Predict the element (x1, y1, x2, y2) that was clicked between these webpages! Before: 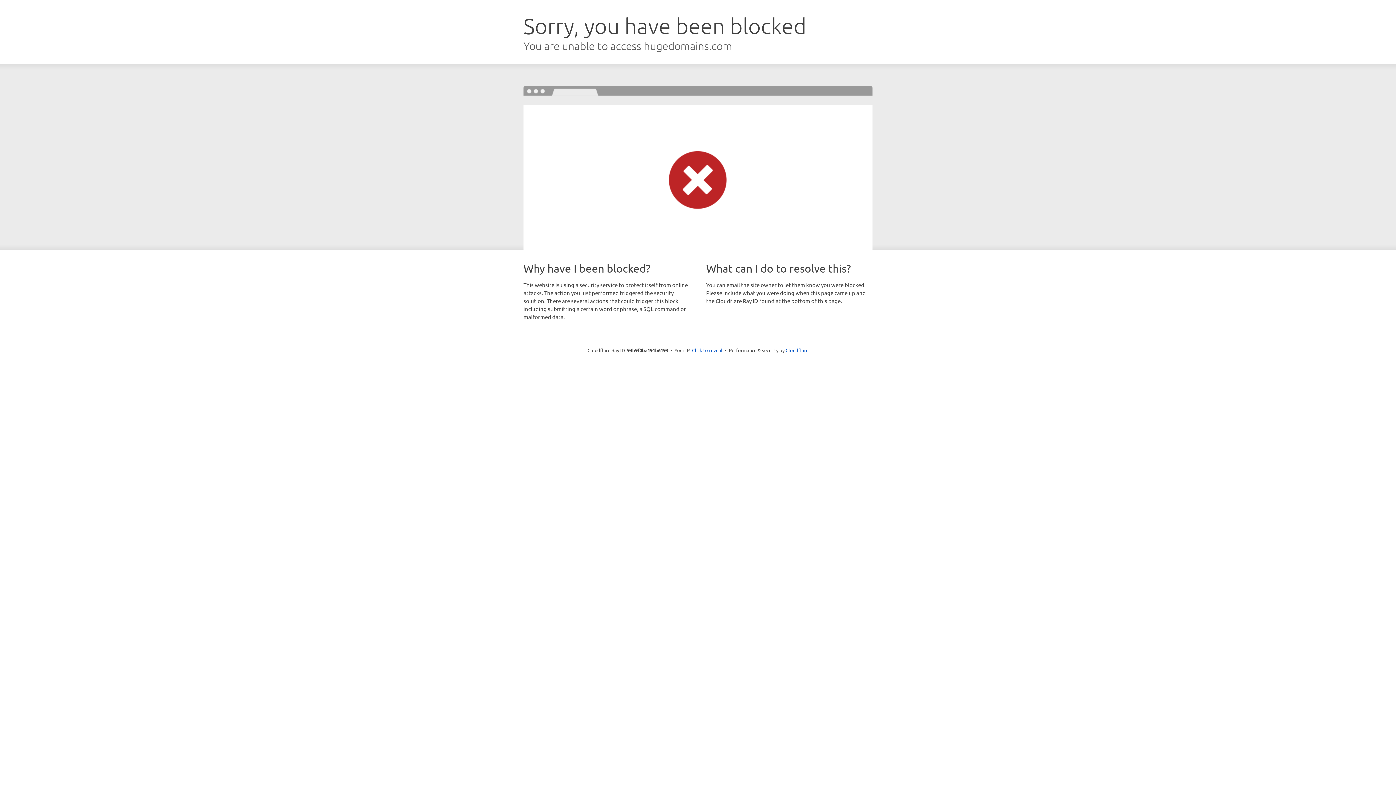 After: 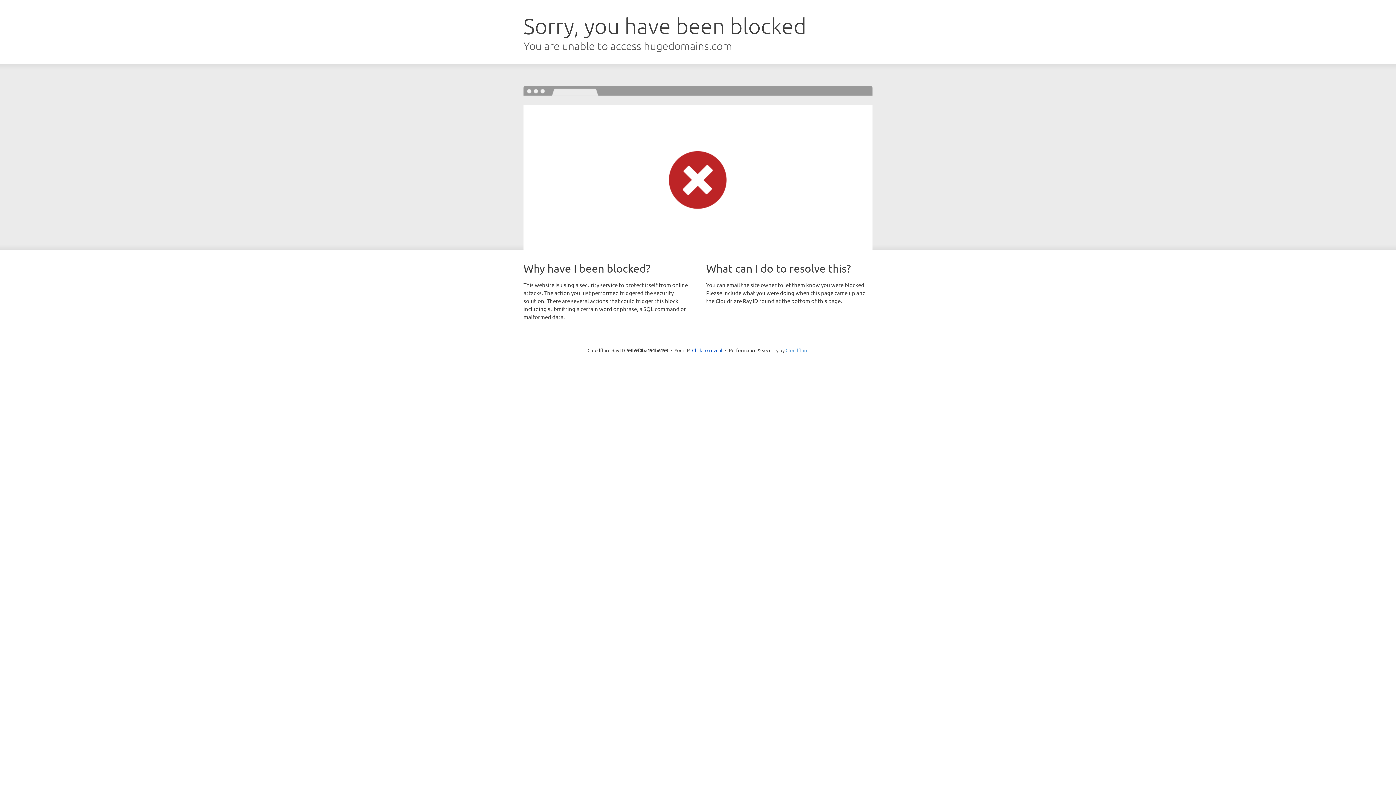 Action: label: Cloudflare bbox: (785, 347, 808, 353)